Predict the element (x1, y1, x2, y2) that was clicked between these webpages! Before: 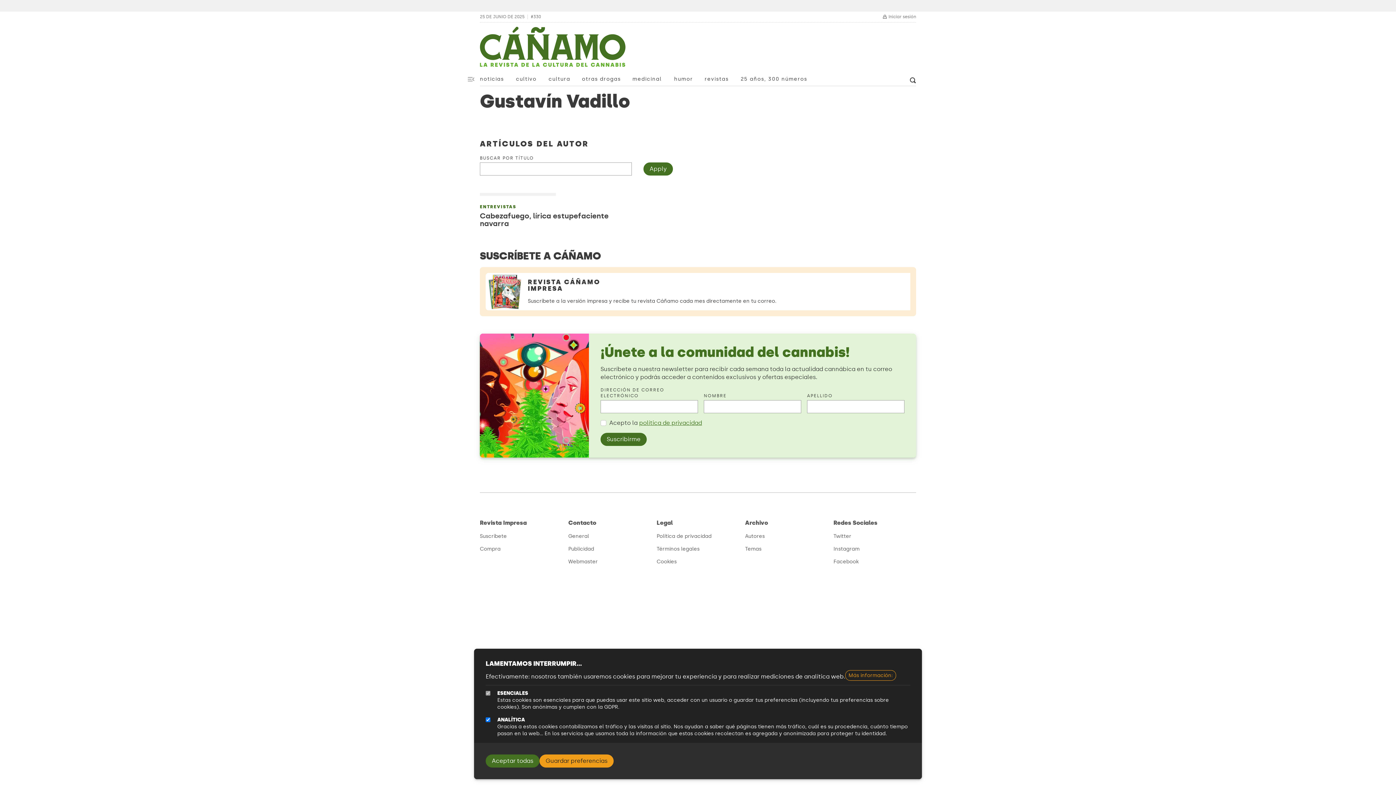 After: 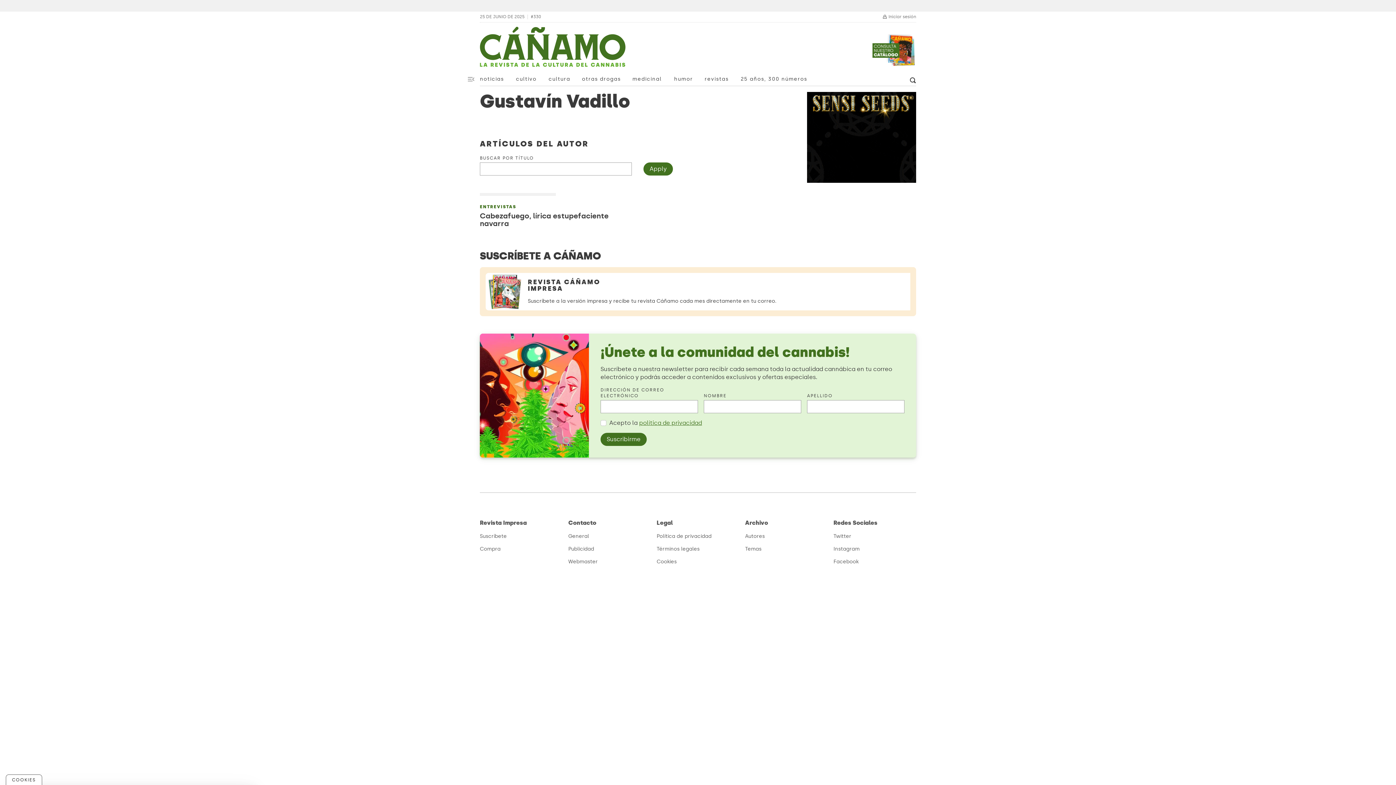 Action: label: Aceptar todas bbox: (485, 754, 539, 768)